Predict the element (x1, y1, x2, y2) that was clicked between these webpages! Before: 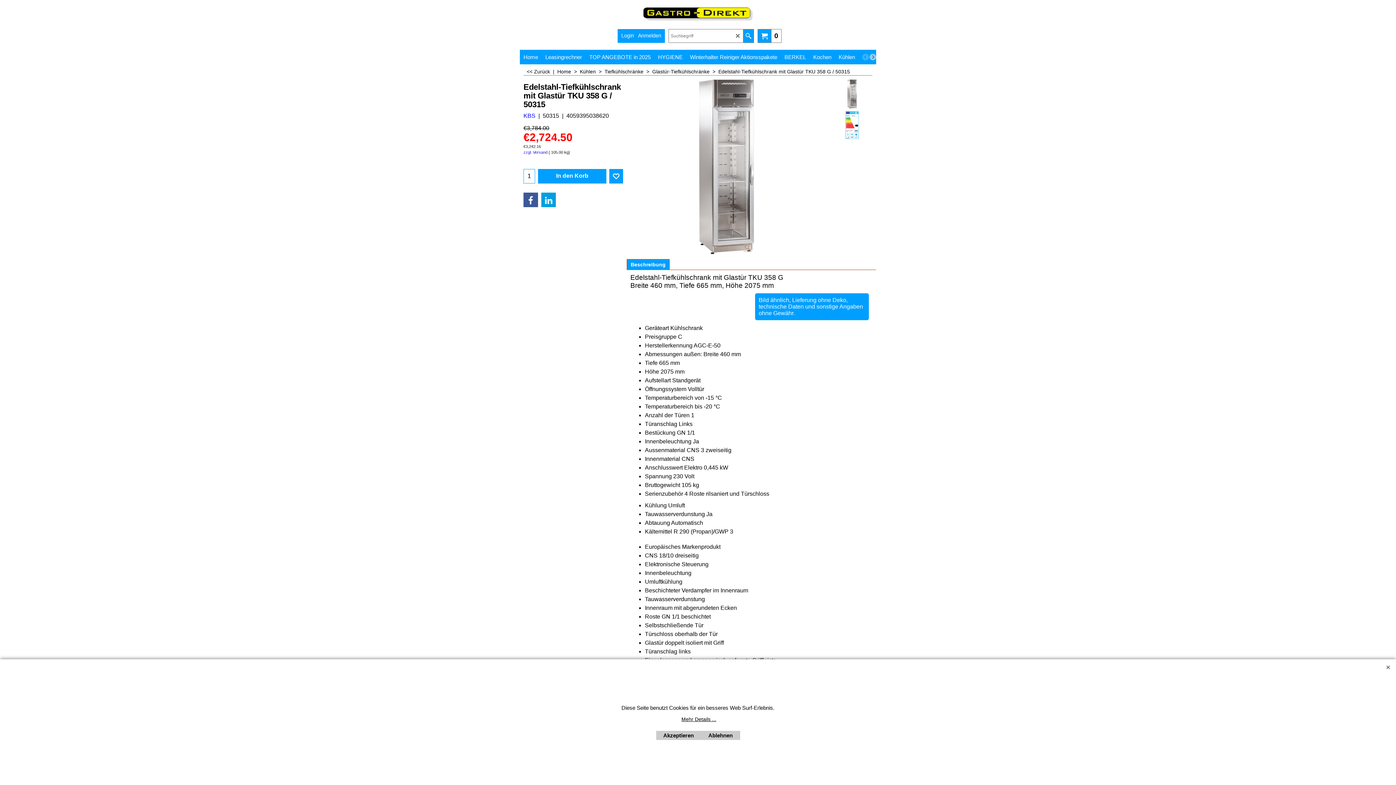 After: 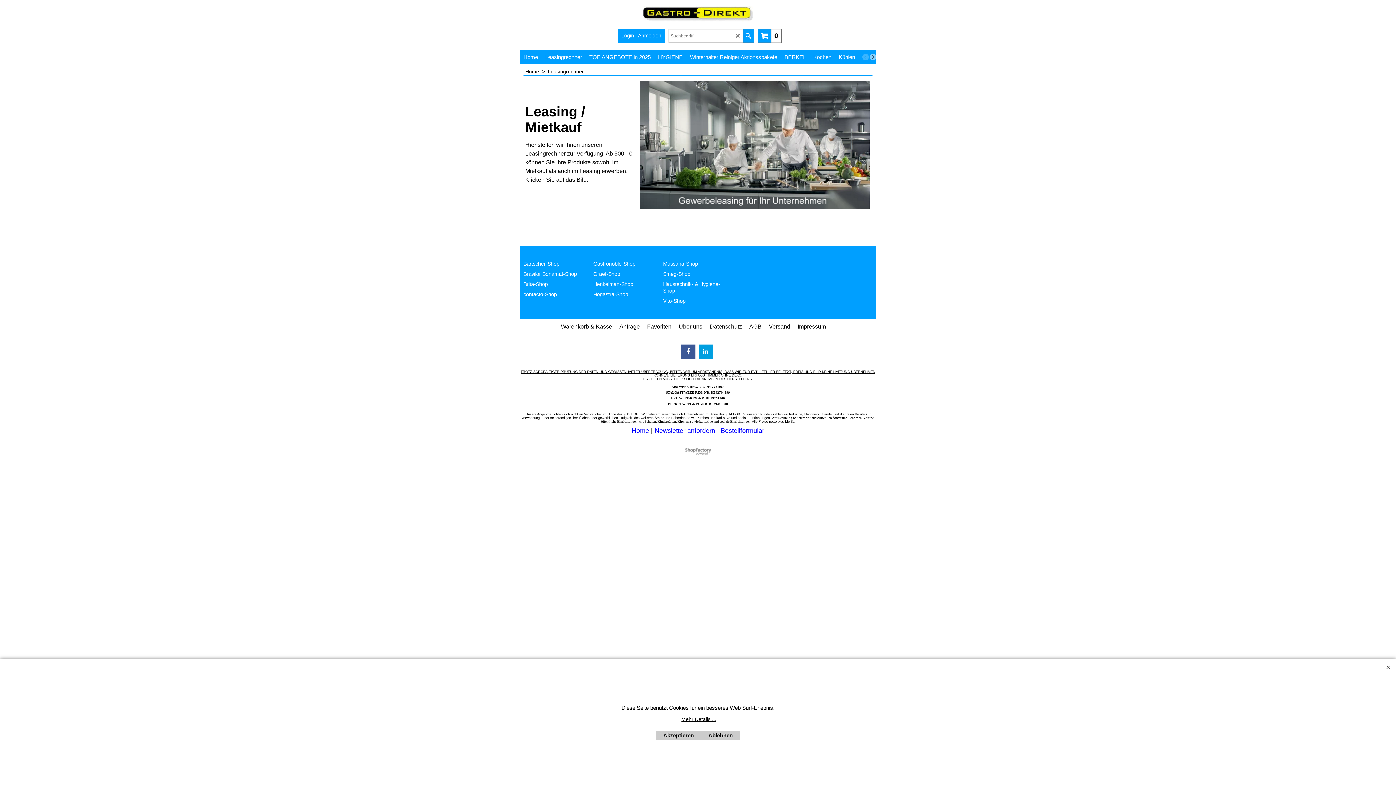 Action: bbox: (541, 49, 585, 64) label: Leasingrechner